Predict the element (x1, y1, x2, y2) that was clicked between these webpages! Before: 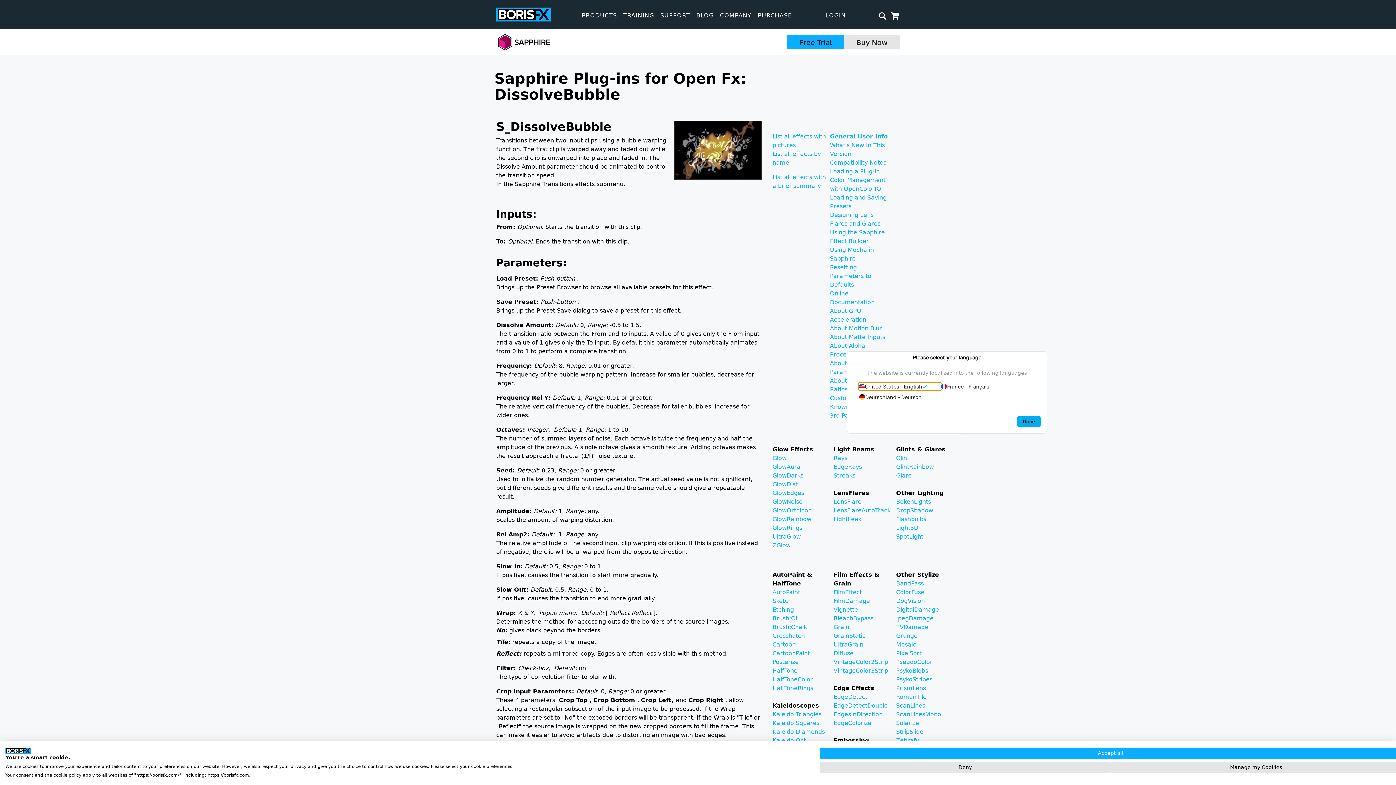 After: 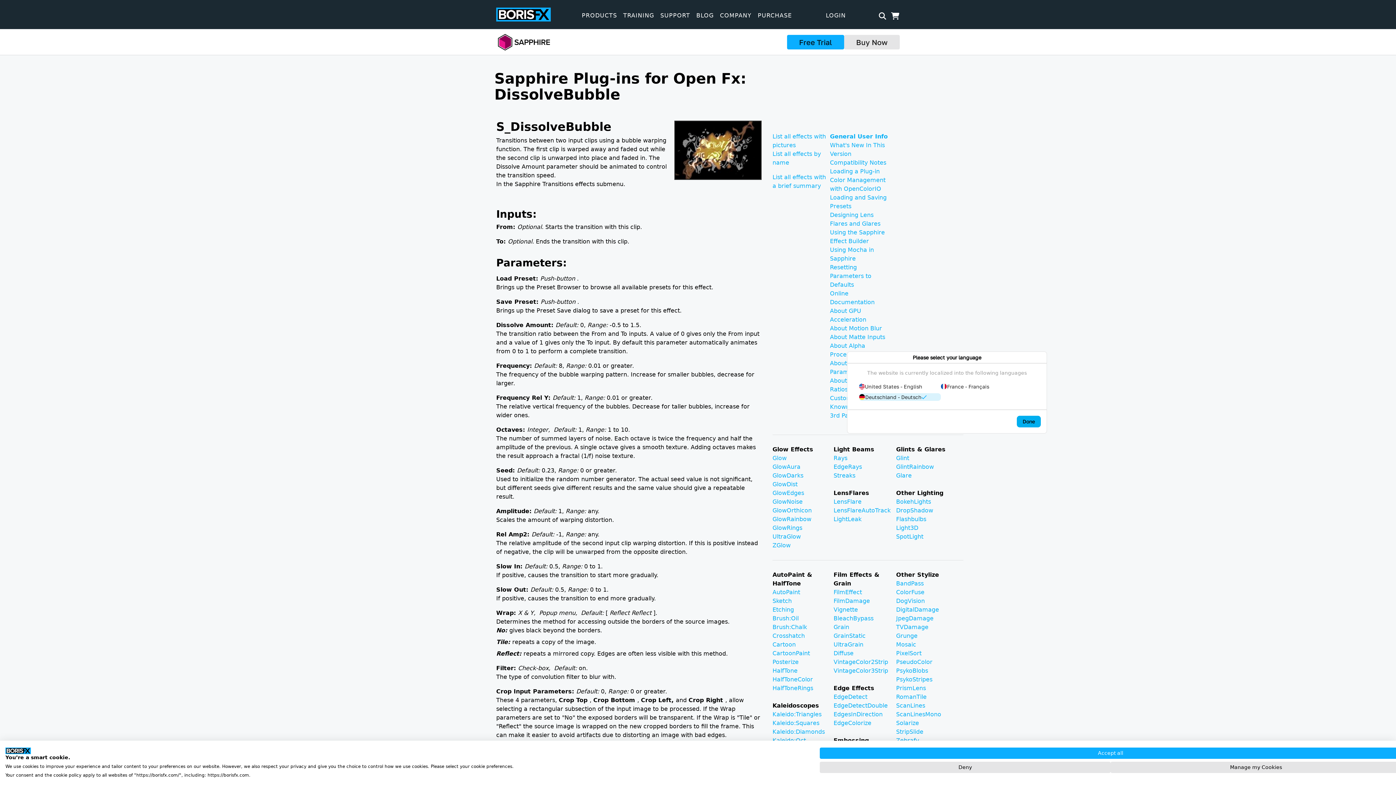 Action: bbox: (859, 393, 941, 401) label: Deutschland - Deutsch